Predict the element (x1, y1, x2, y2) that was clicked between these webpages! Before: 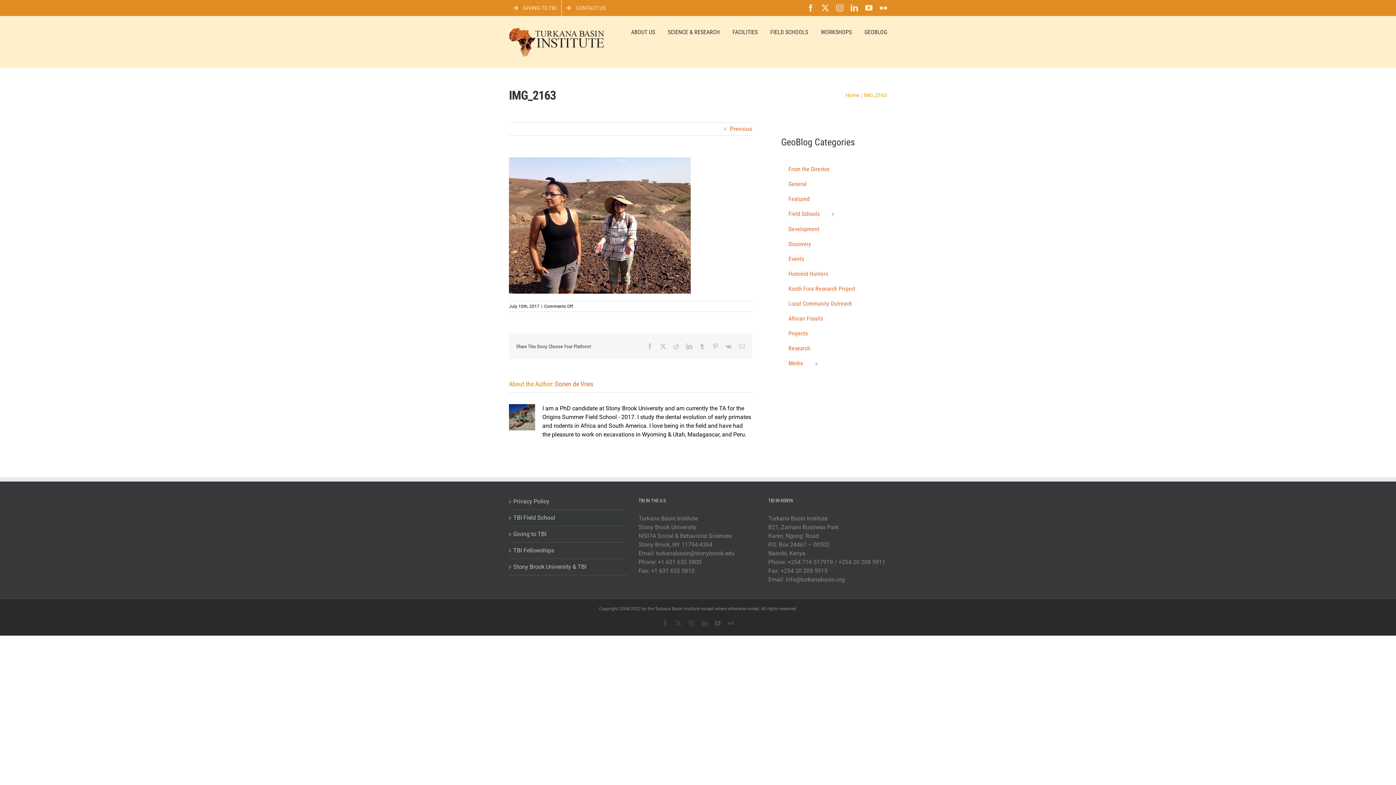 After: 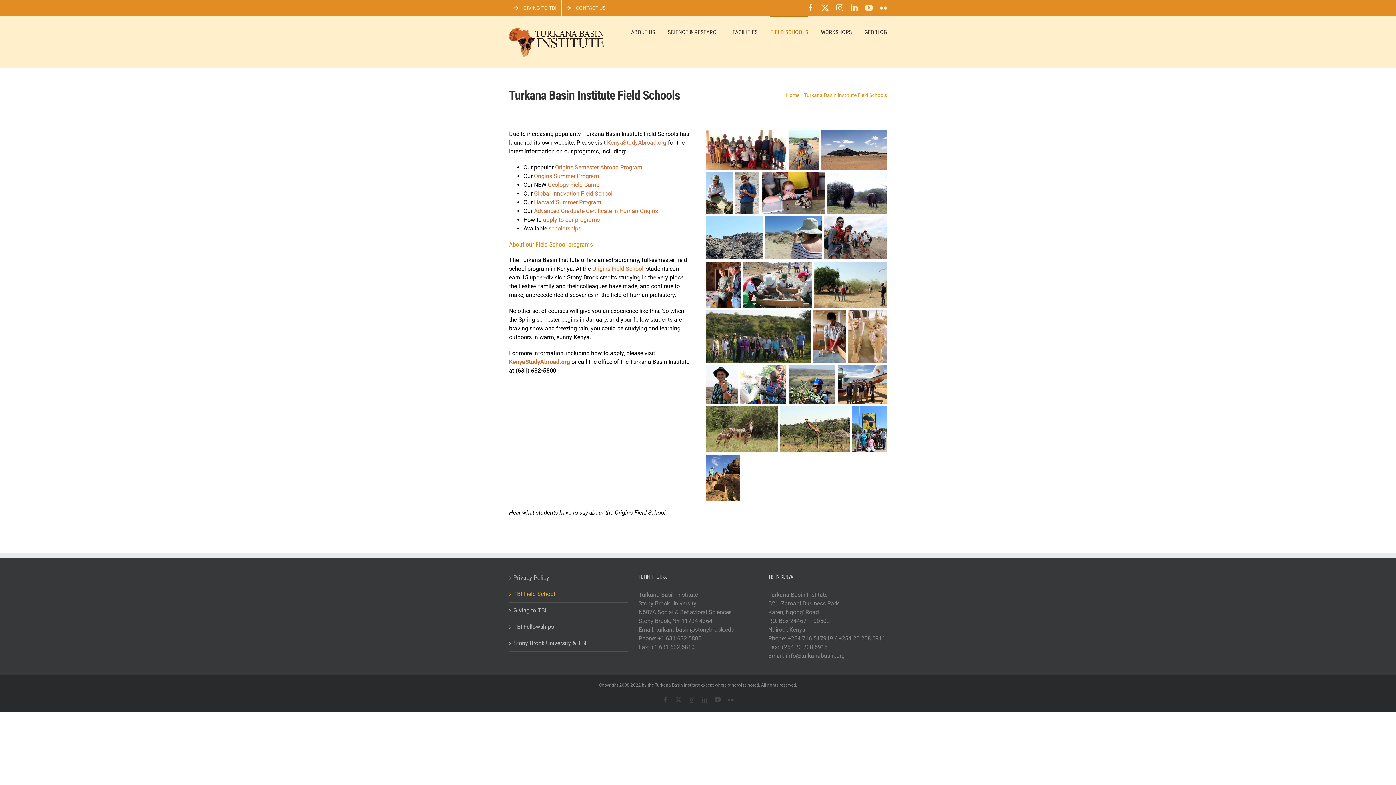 Action: bbox: (513, 513, 624, 522) label: TBI Field School